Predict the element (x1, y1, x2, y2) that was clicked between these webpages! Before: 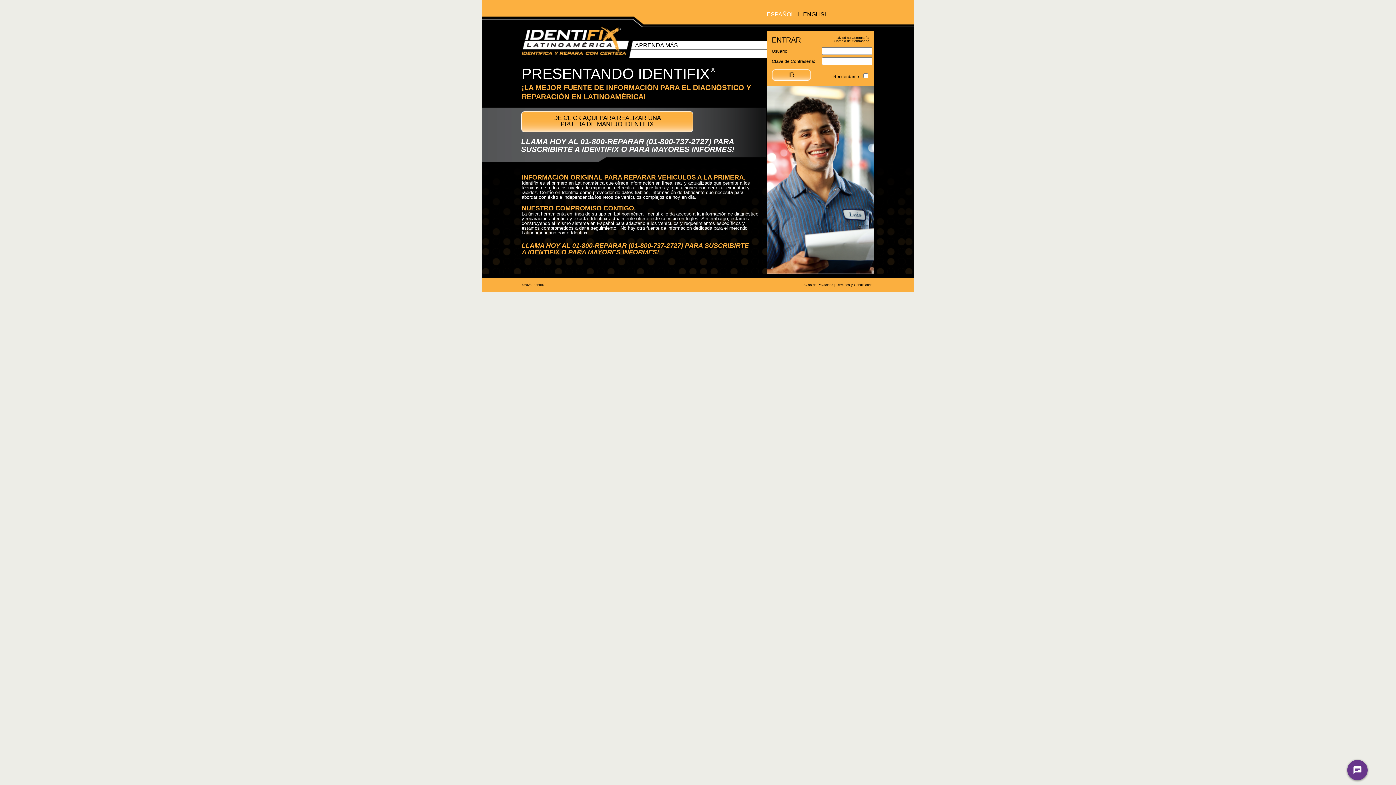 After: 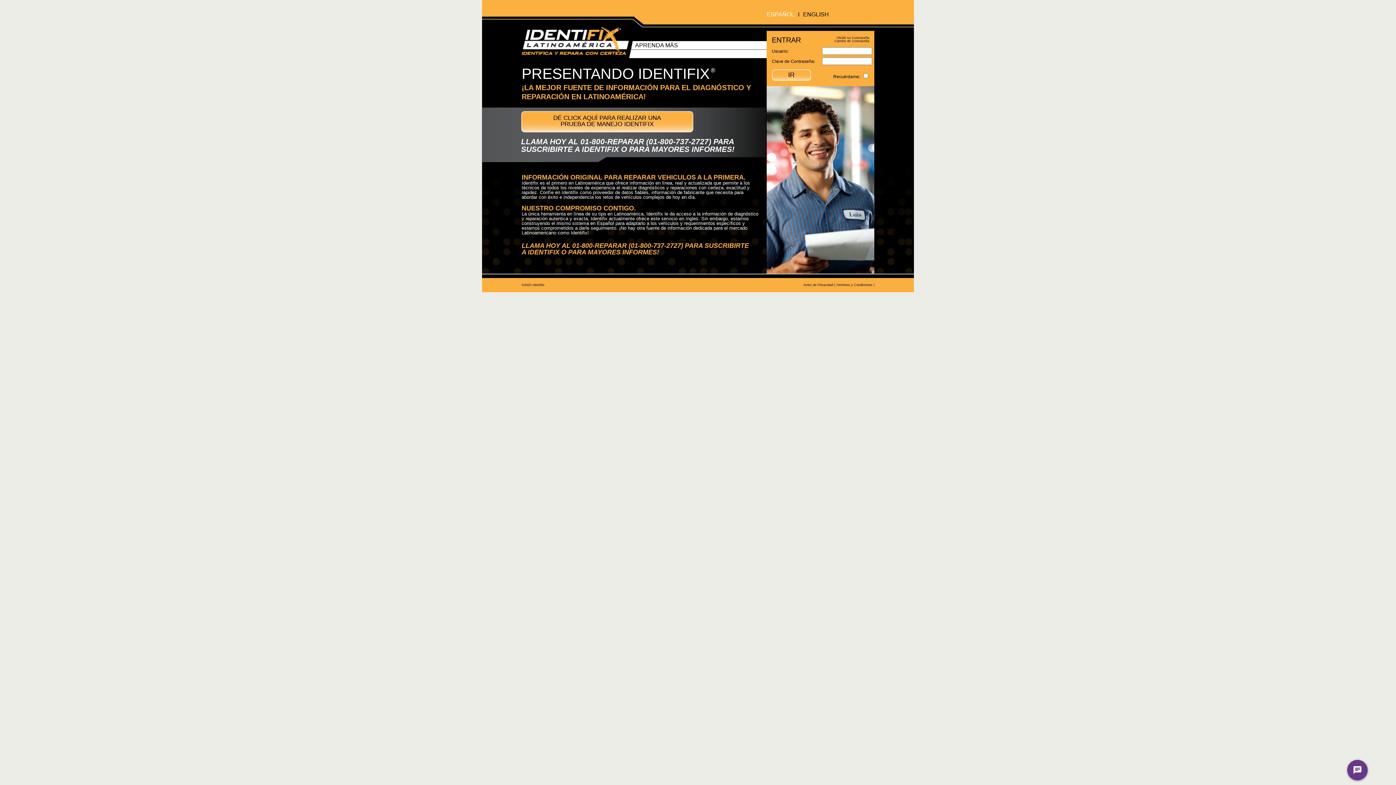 Action: bbox: (766, 11, 794, 17) label: ESPAÑOL